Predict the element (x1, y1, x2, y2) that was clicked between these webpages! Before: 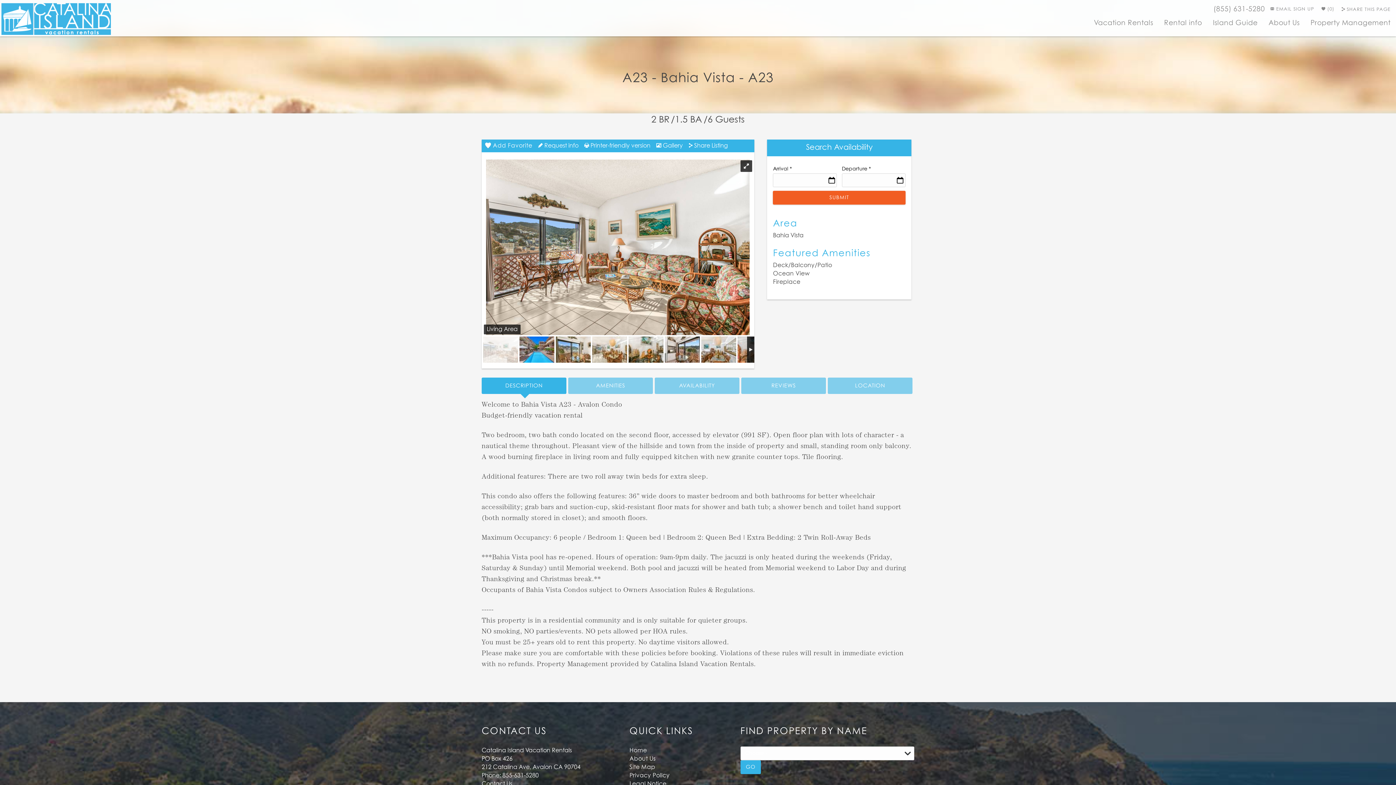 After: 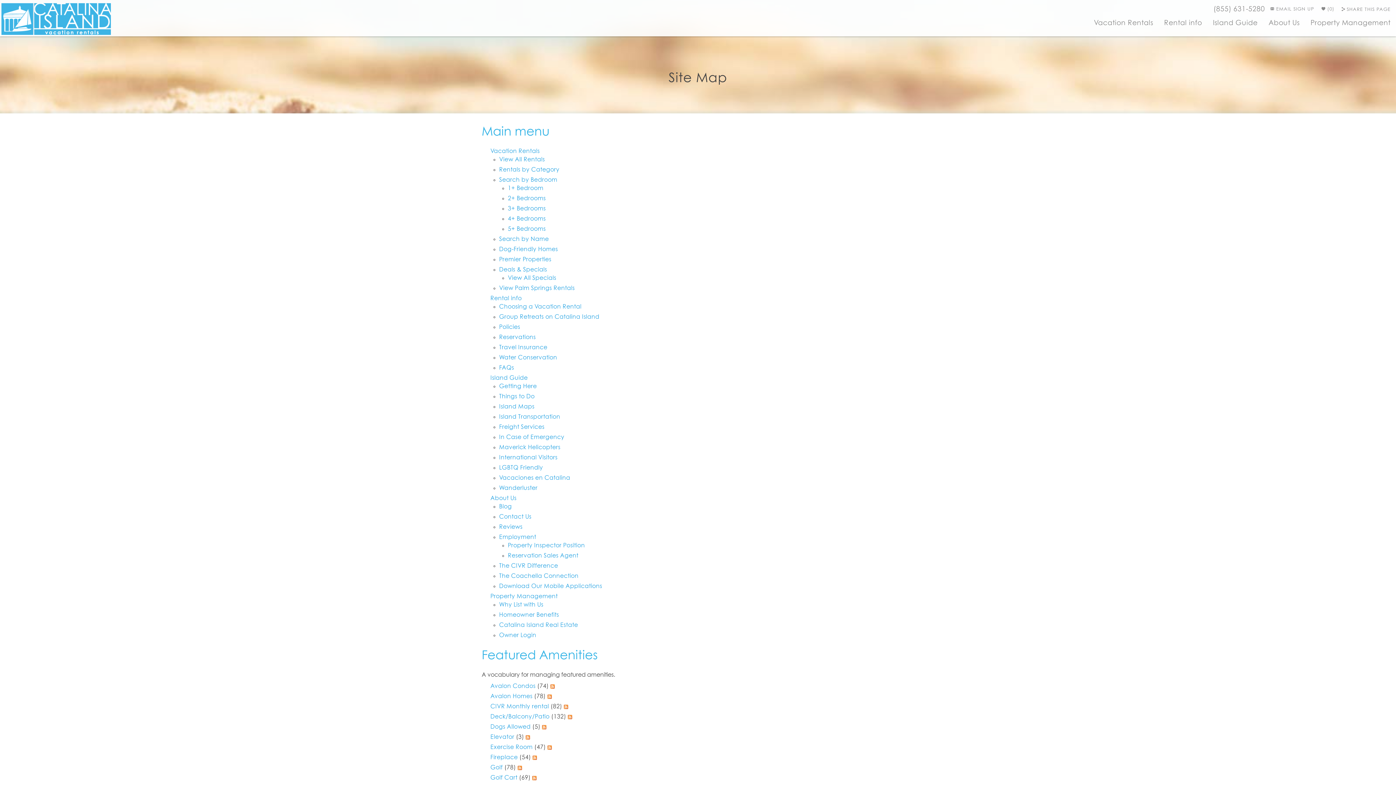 Action: bbox: (629, 764, 655, 770) label: Site Map